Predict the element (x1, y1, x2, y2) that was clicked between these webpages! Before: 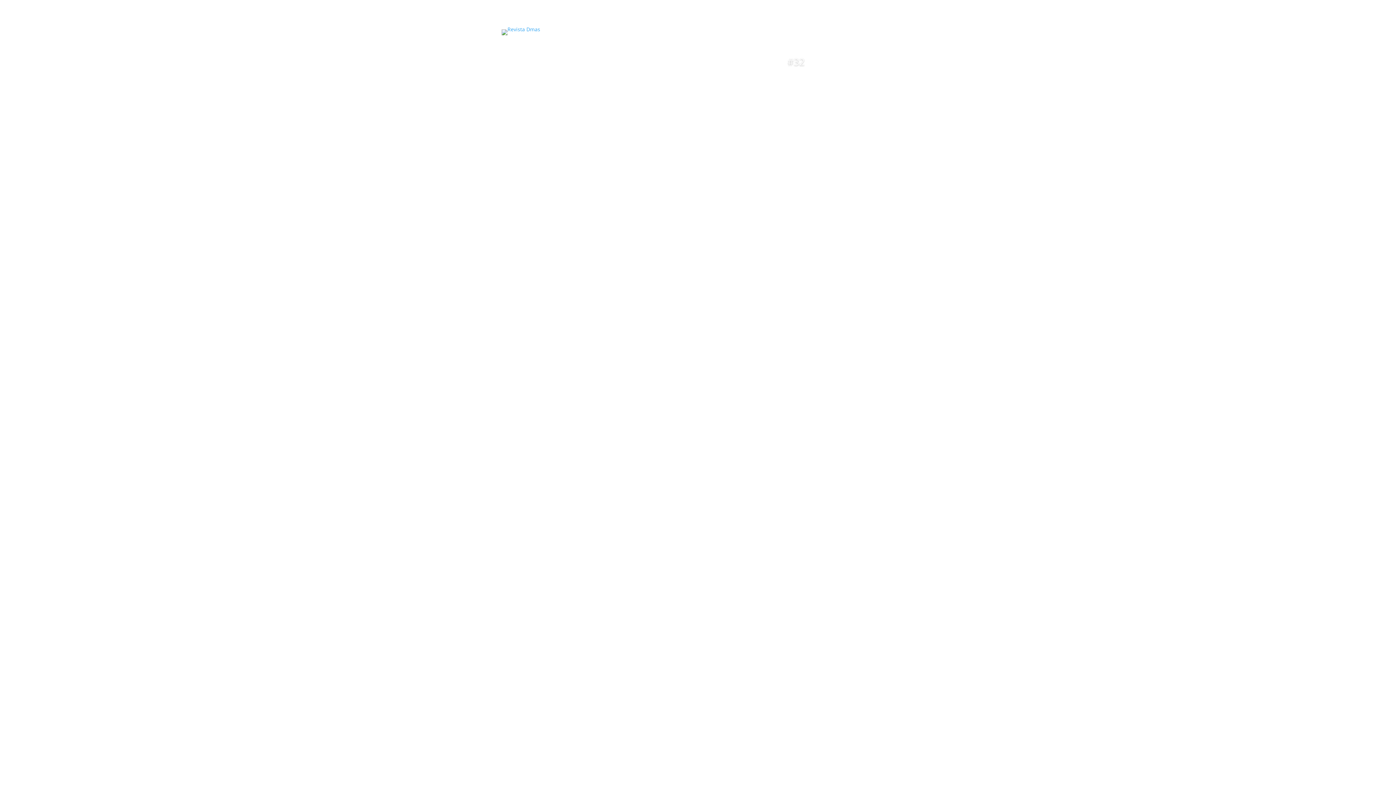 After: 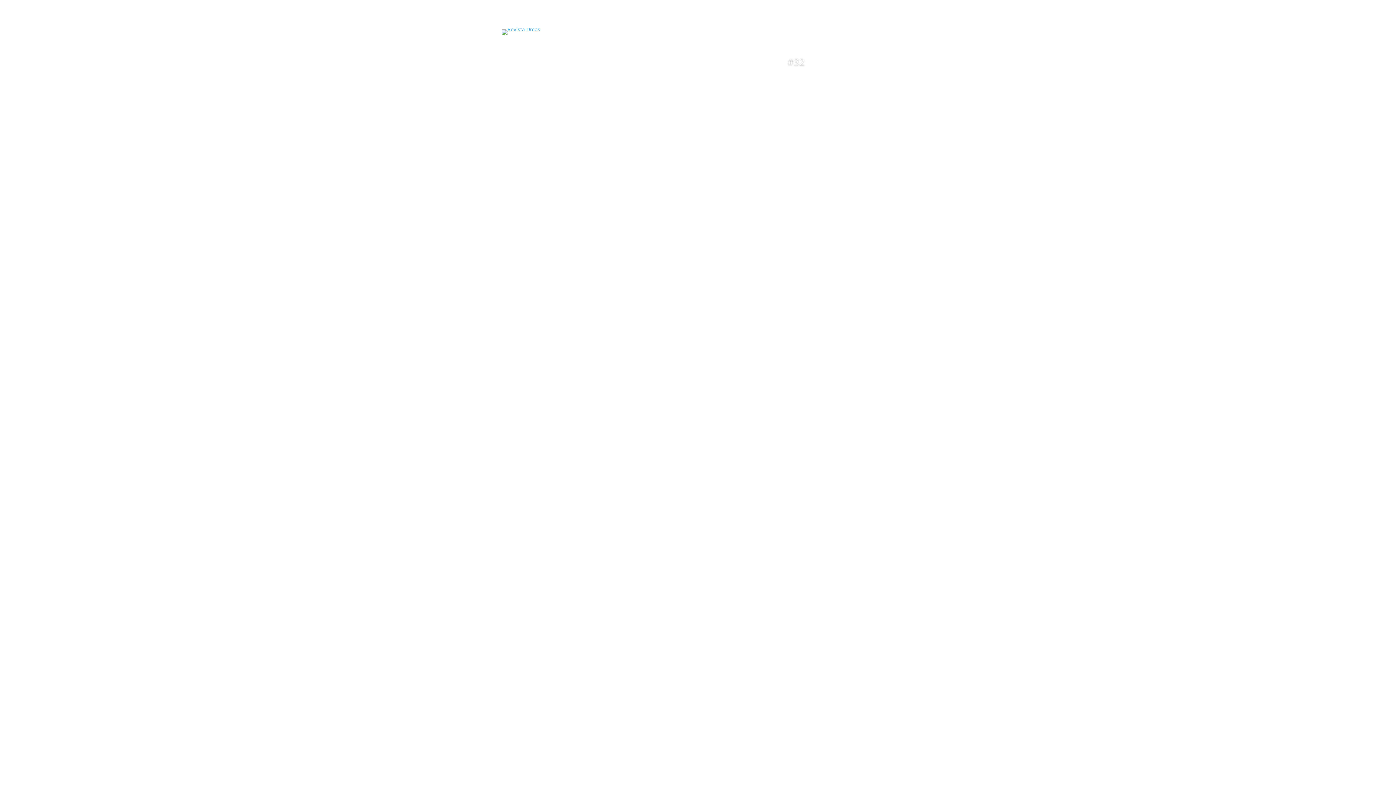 Action: bbox: (698, 703, 709, 714)